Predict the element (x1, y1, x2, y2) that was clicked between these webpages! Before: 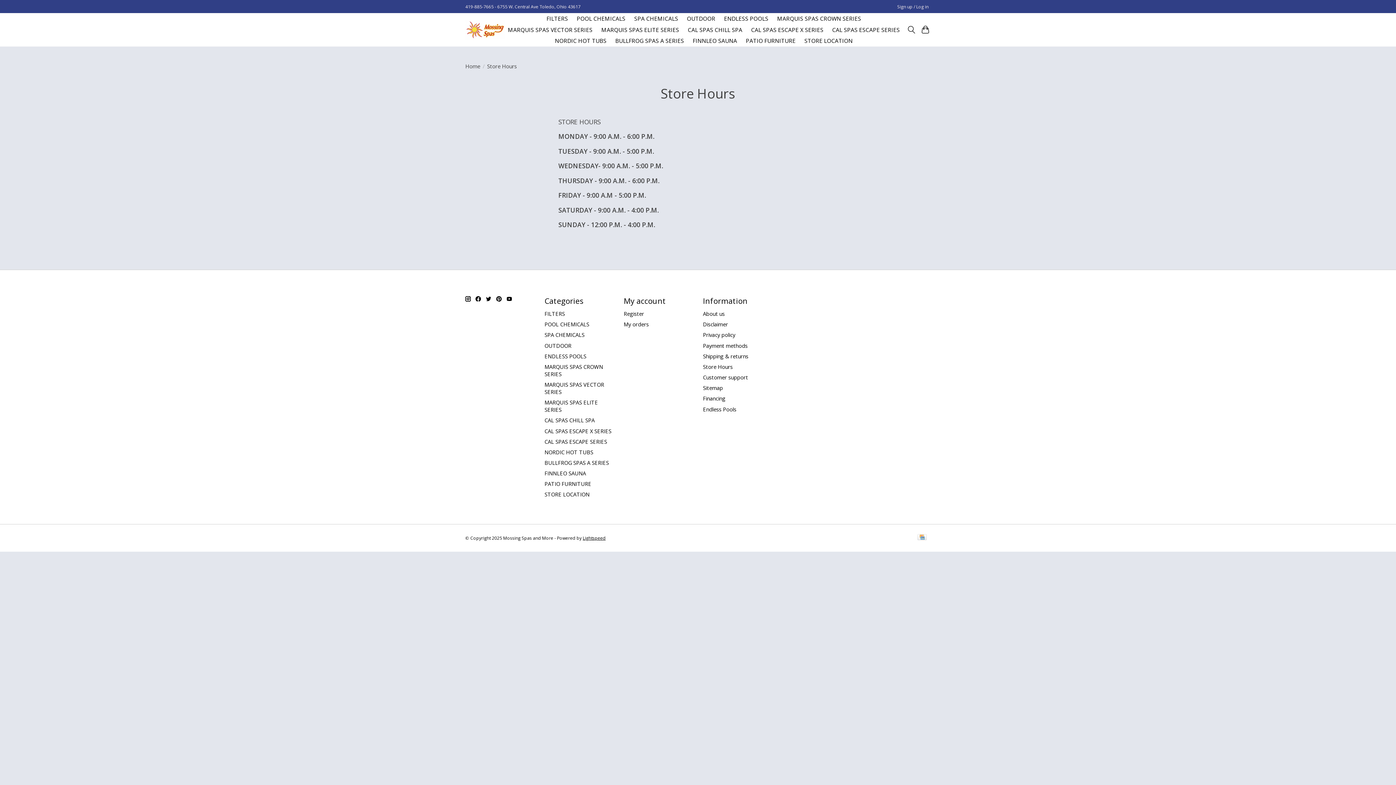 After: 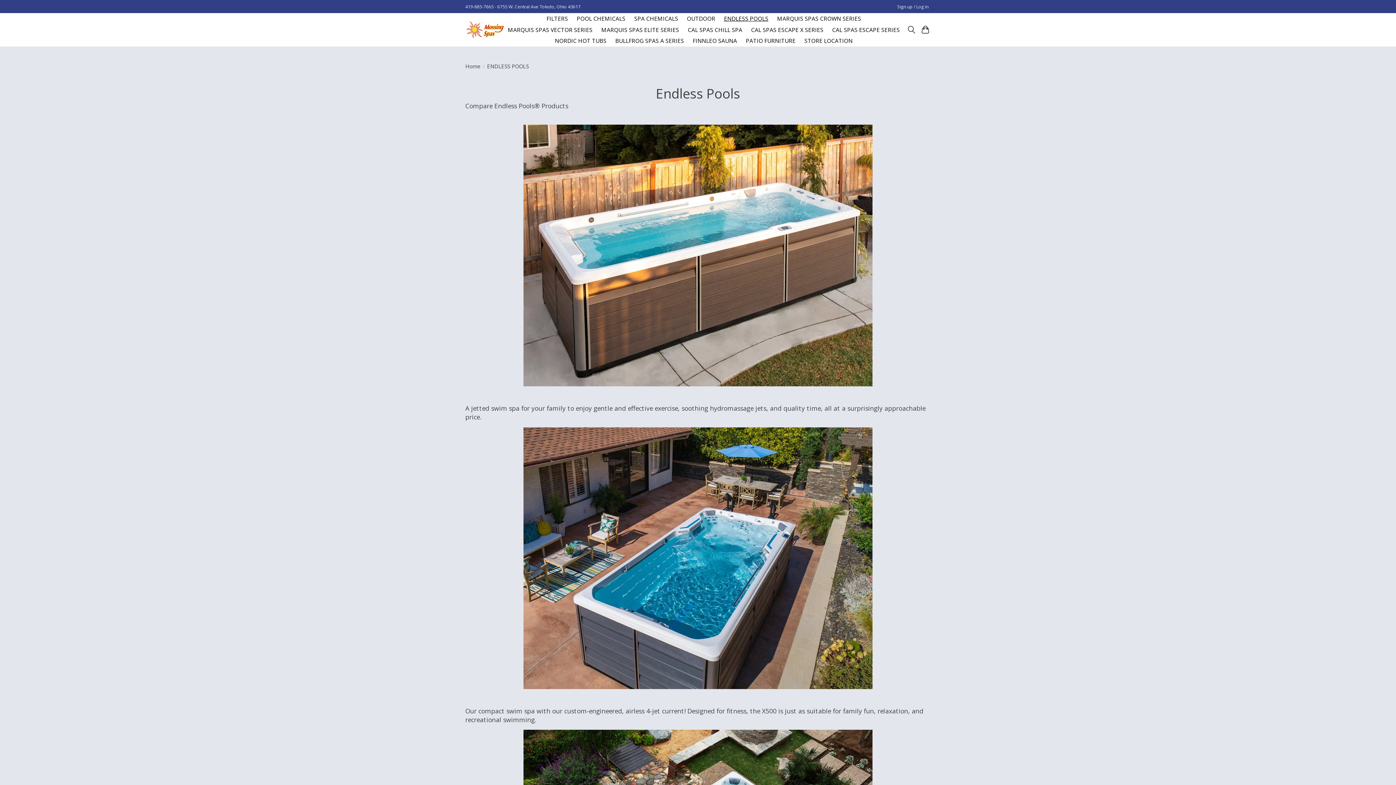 Action: label: ENDLESS POOLS bbox: (544, 352, 586, 359)